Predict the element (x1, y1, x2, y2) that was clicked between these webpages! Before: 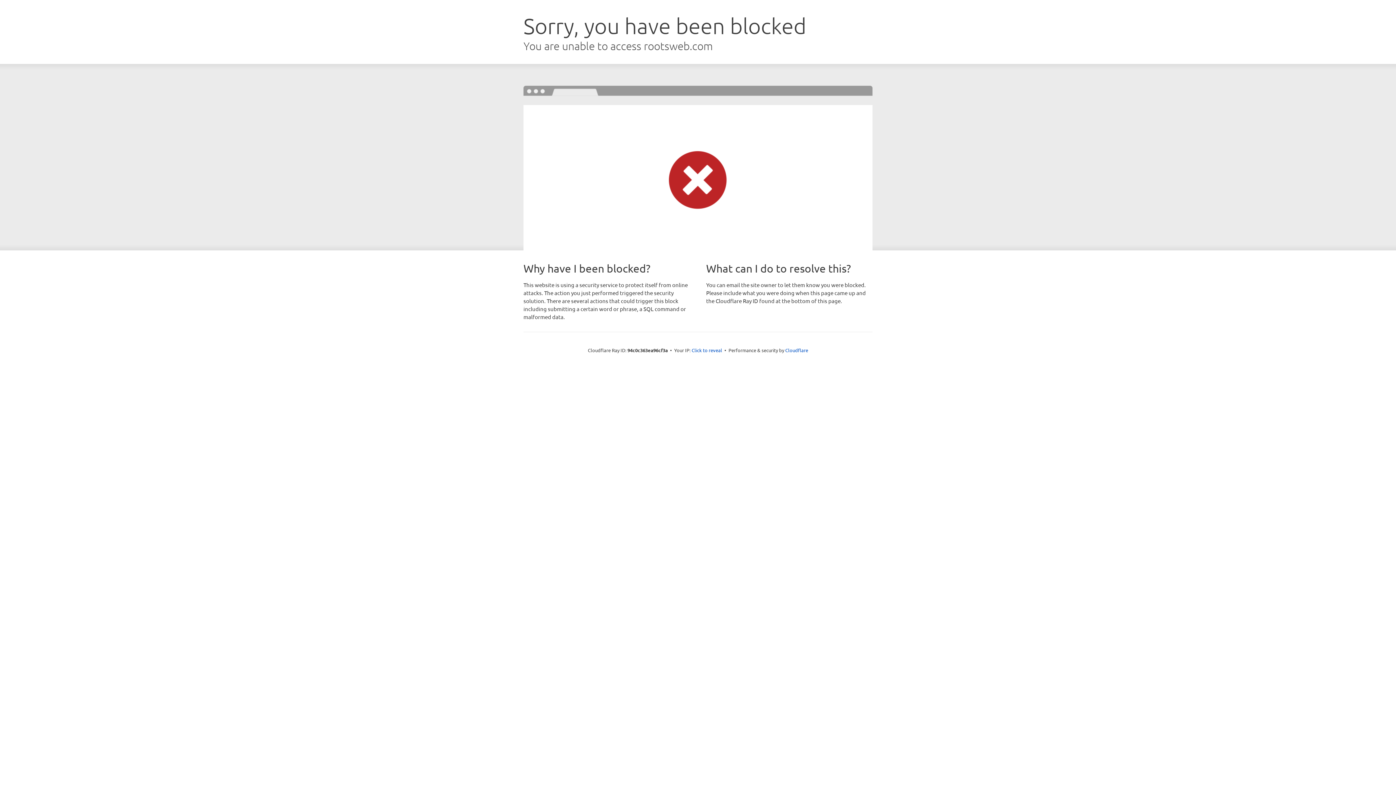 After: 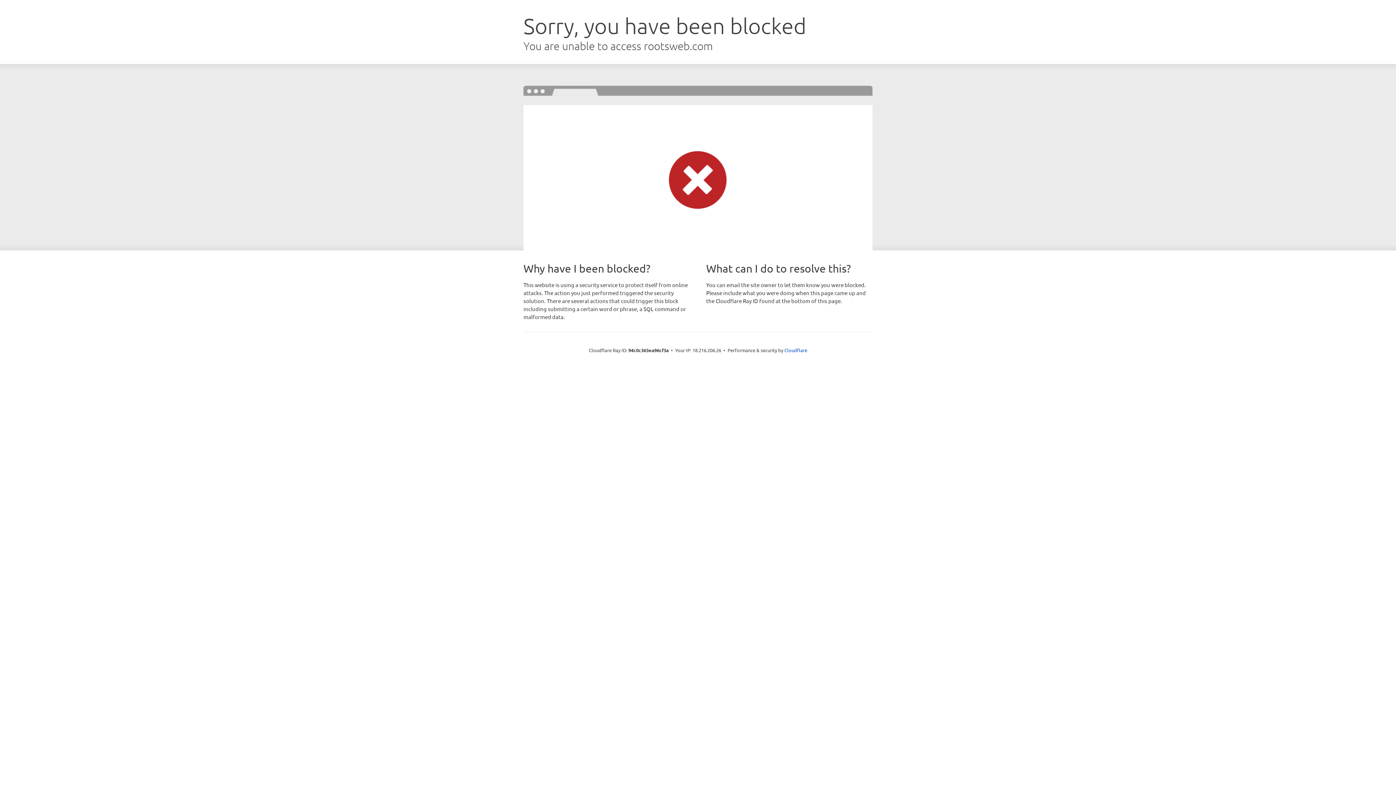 Action: label: Click to reveal bbox: (691, 346, 722, 353)